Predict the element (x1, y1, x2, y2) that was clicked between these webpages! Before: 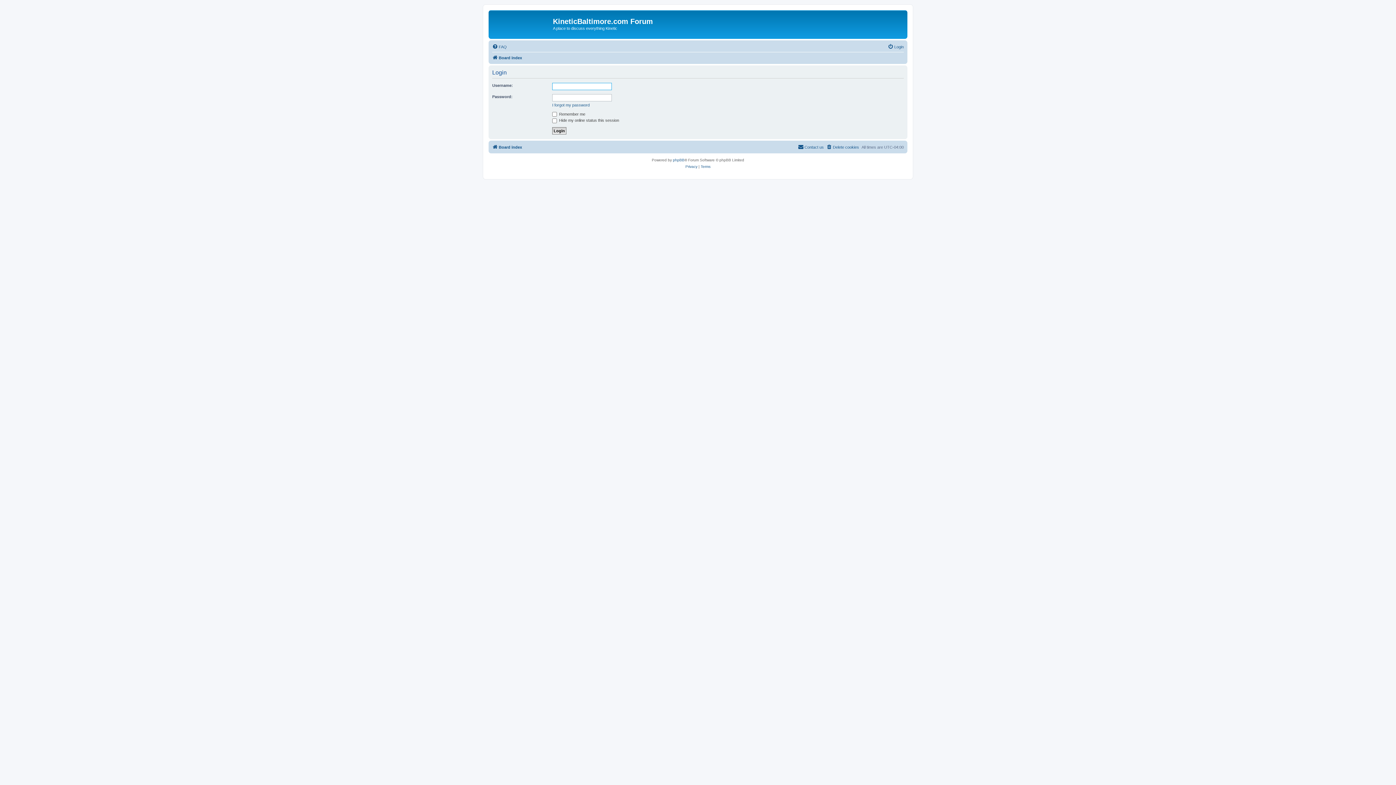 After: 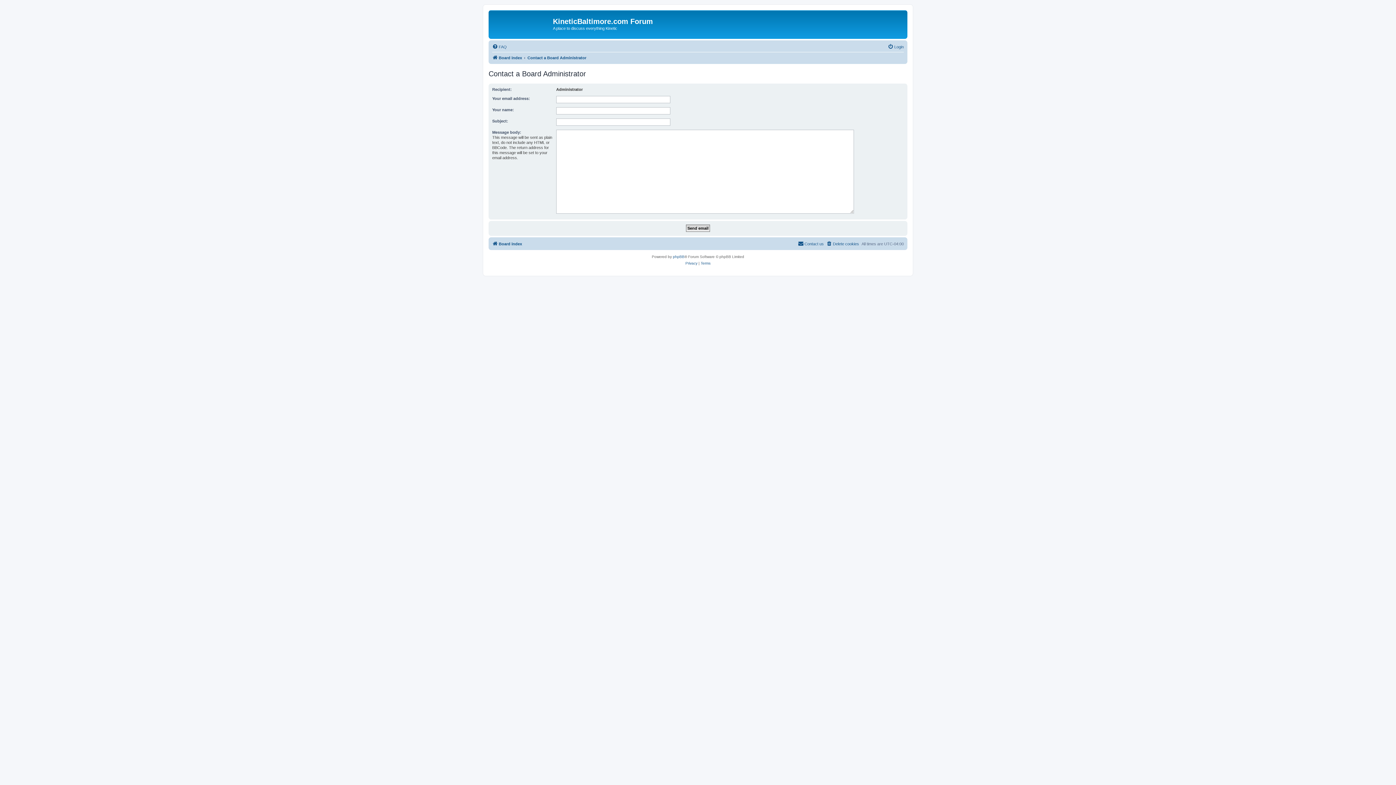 Action: bbox: (798, 142, 824, 151) label: Contact us